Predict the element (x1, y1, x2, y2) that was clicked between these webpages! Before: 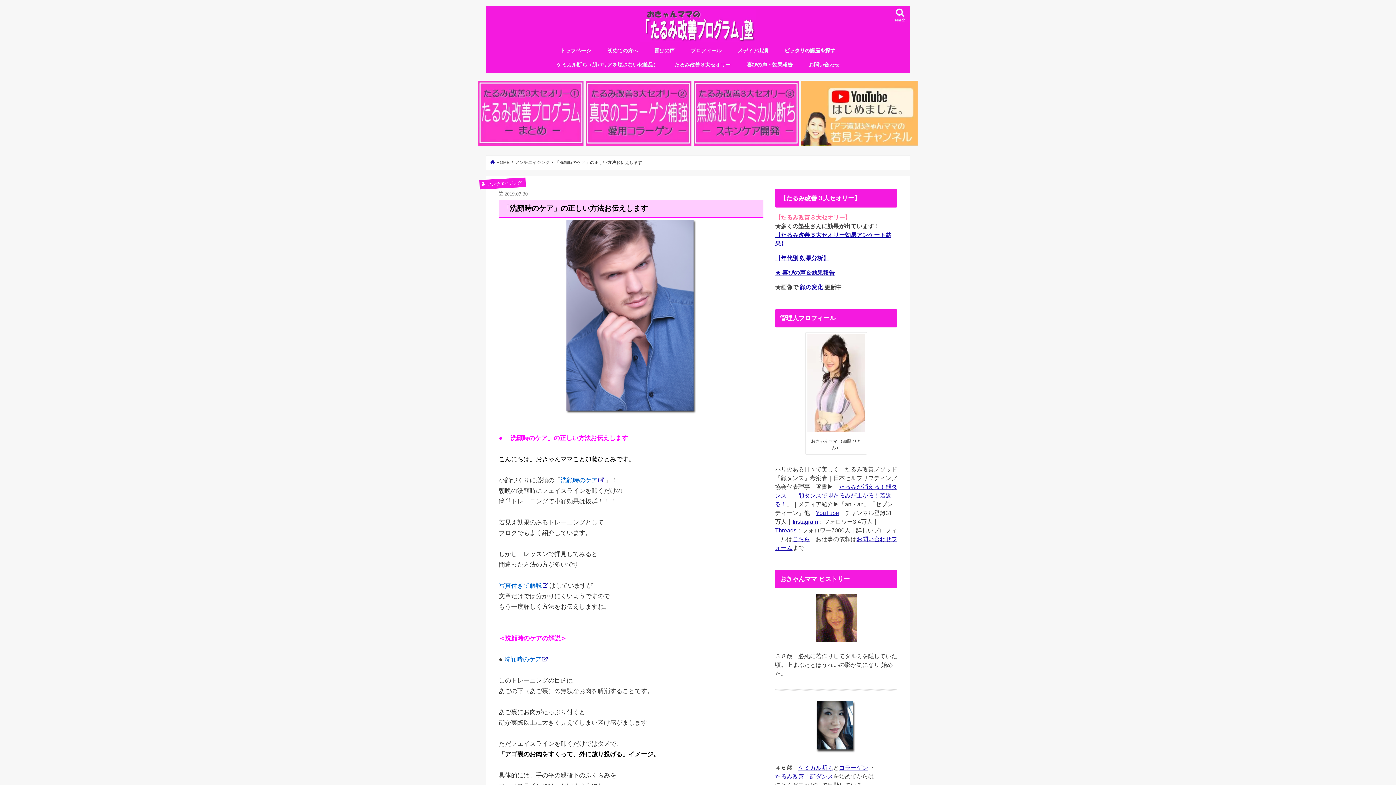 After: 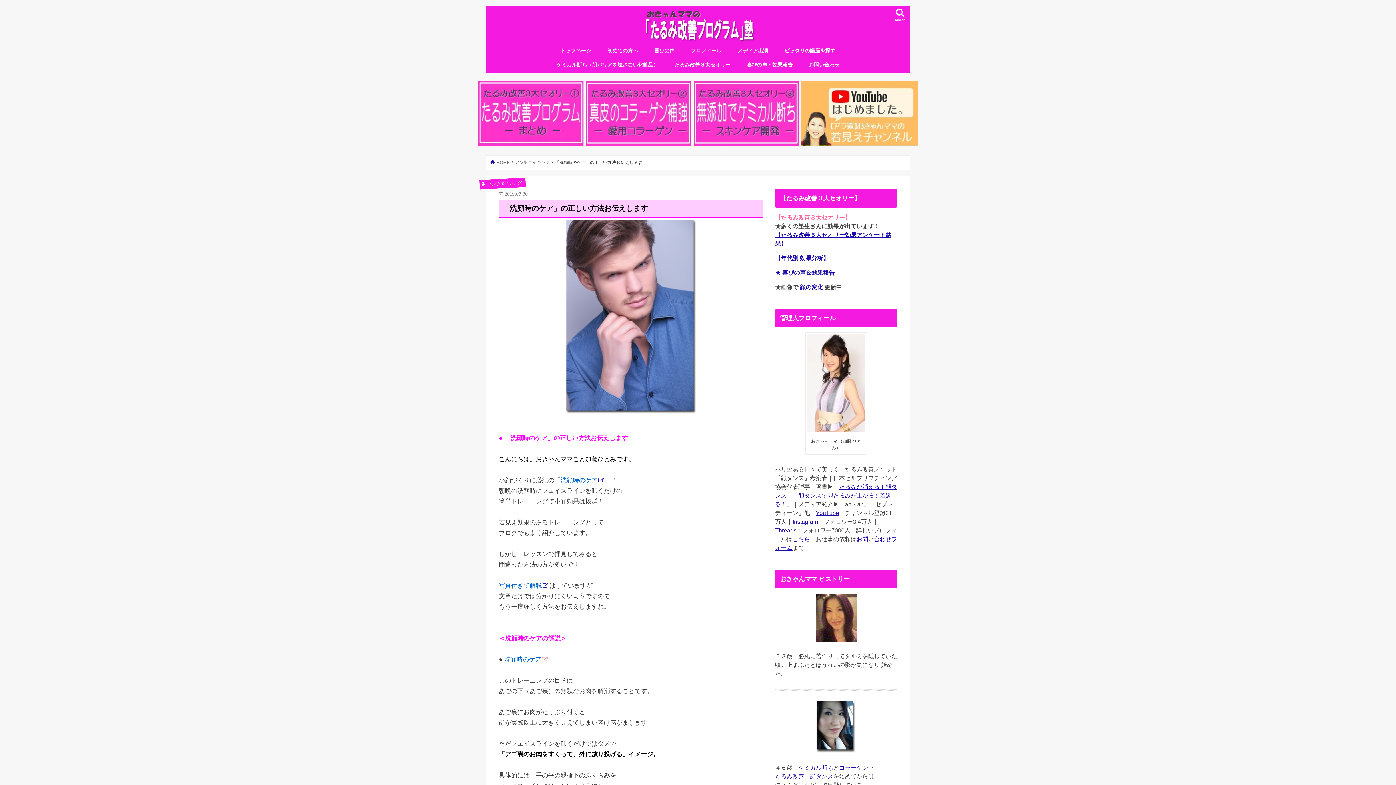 Action: bbox: (504, 656, 548, 663) label: 洗顔時のケア